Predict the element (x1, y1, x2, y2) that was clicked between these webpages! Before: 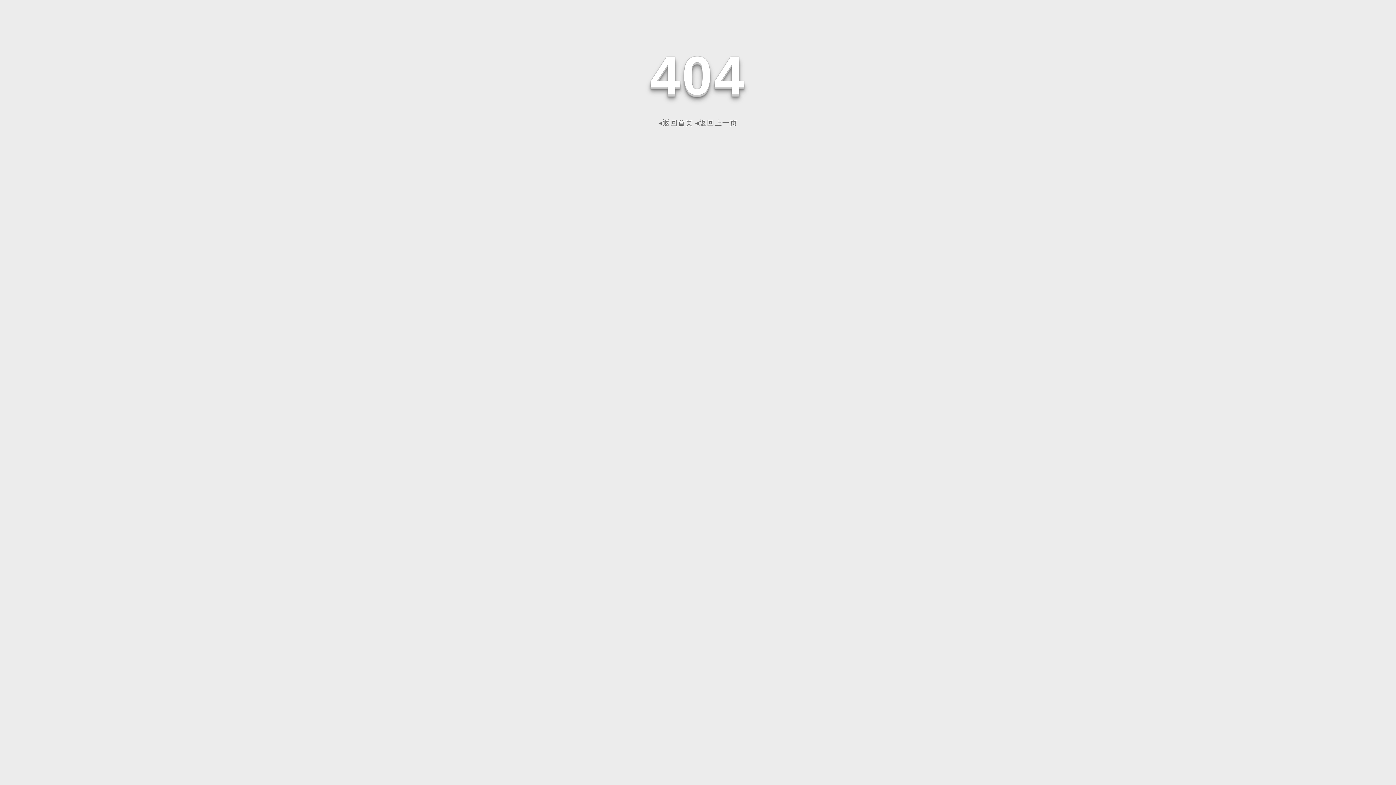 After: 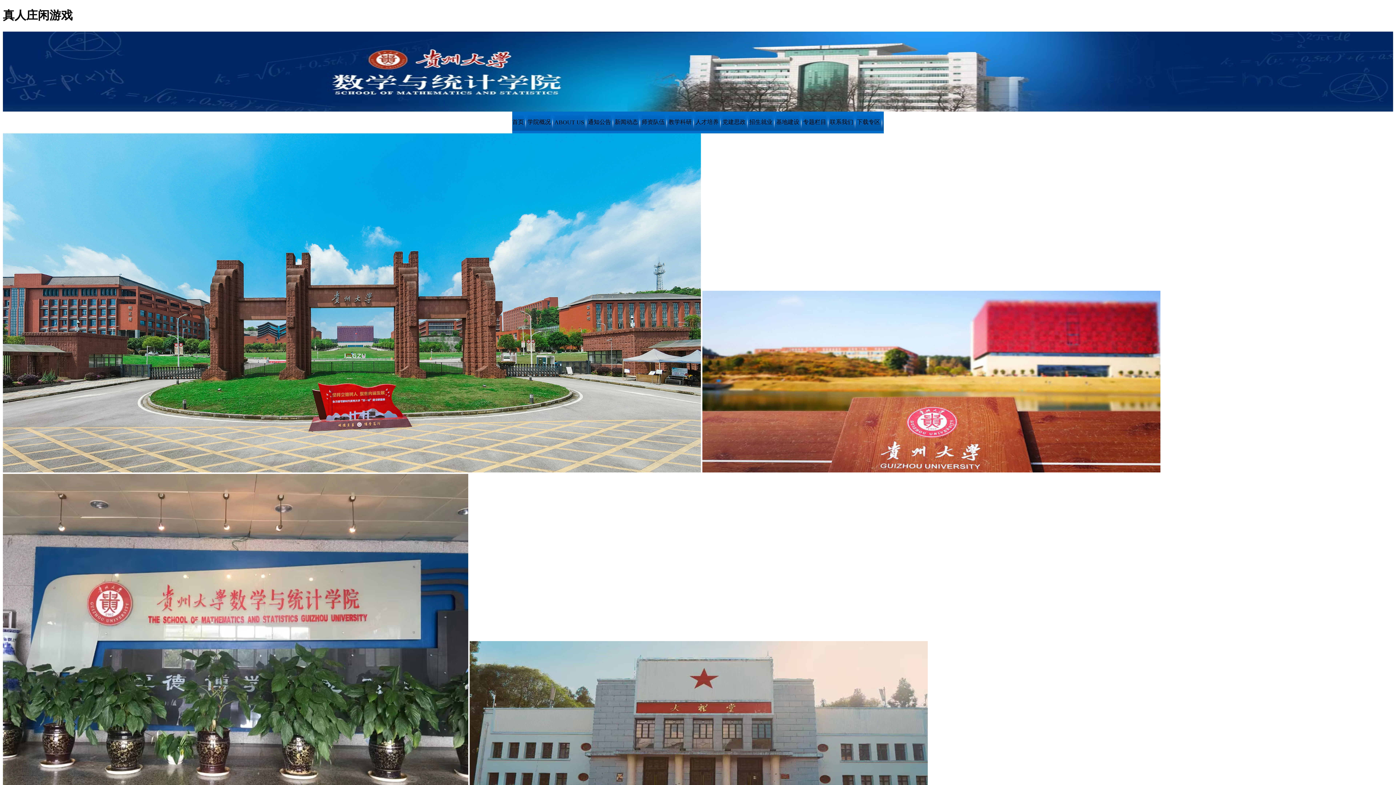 Action: label: ◂返回首页 bbox: (658, 118, 693, 126)